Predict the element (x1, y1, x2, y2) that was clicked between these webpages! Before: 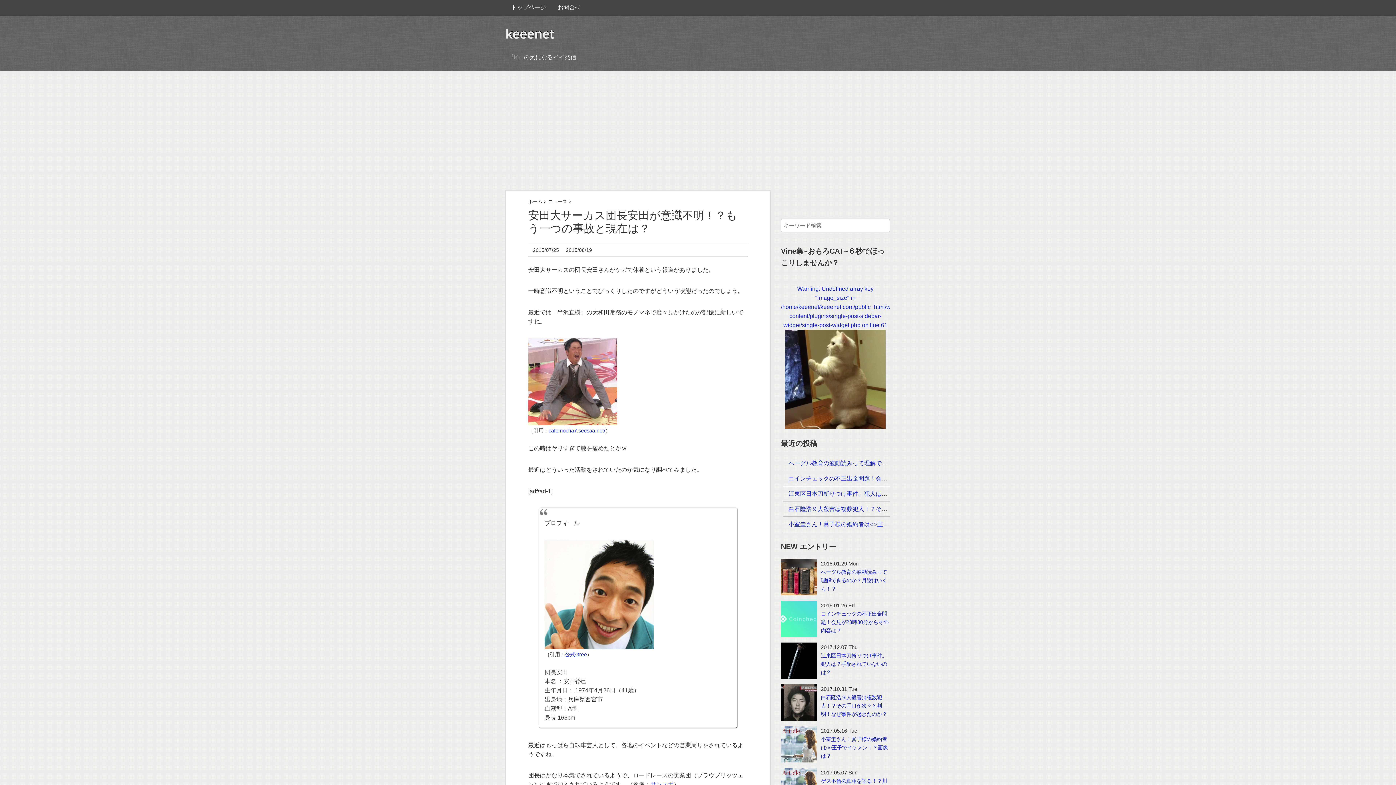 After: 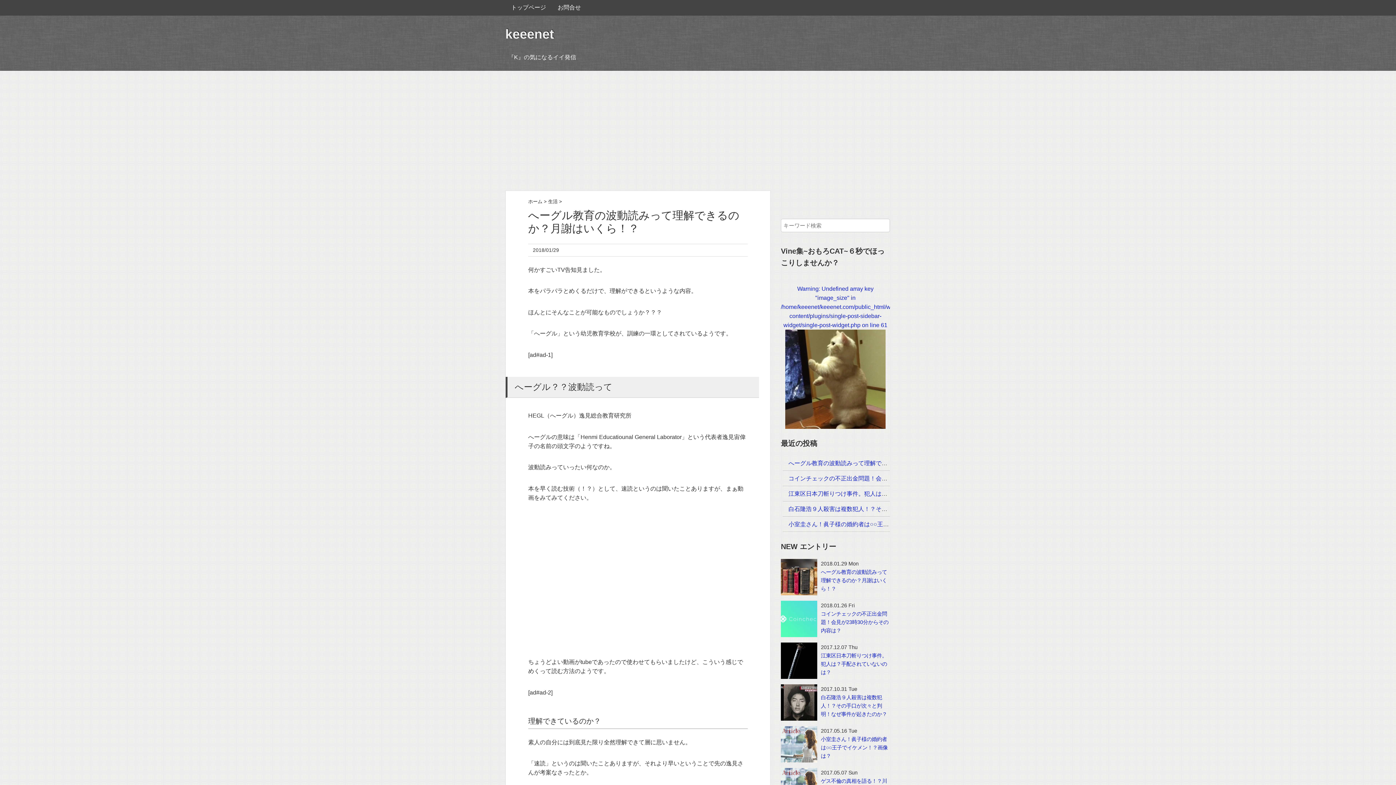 Action: label: へーグル教育の波動読みって理解できるのか？月謝はいくら！？ bbox: (788, 460, 957, 466)